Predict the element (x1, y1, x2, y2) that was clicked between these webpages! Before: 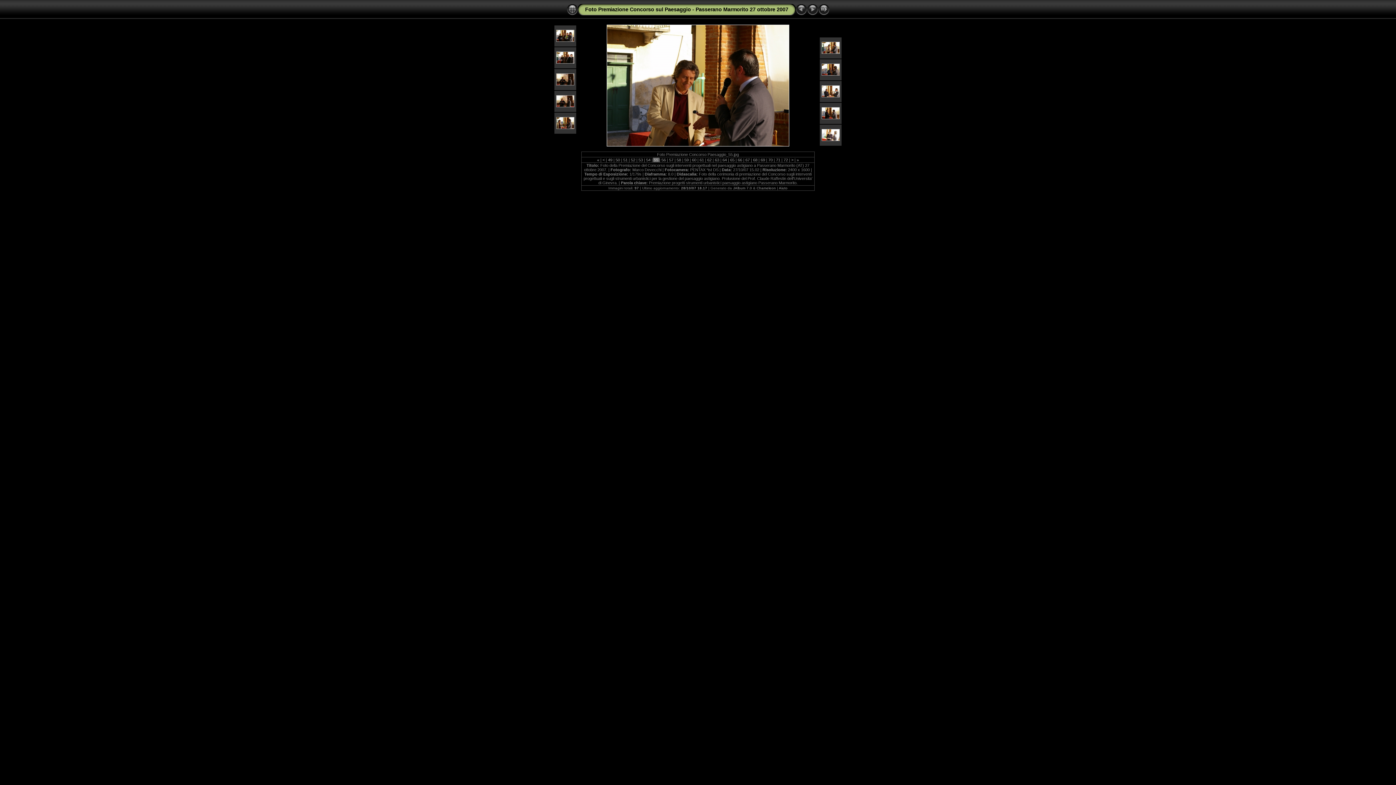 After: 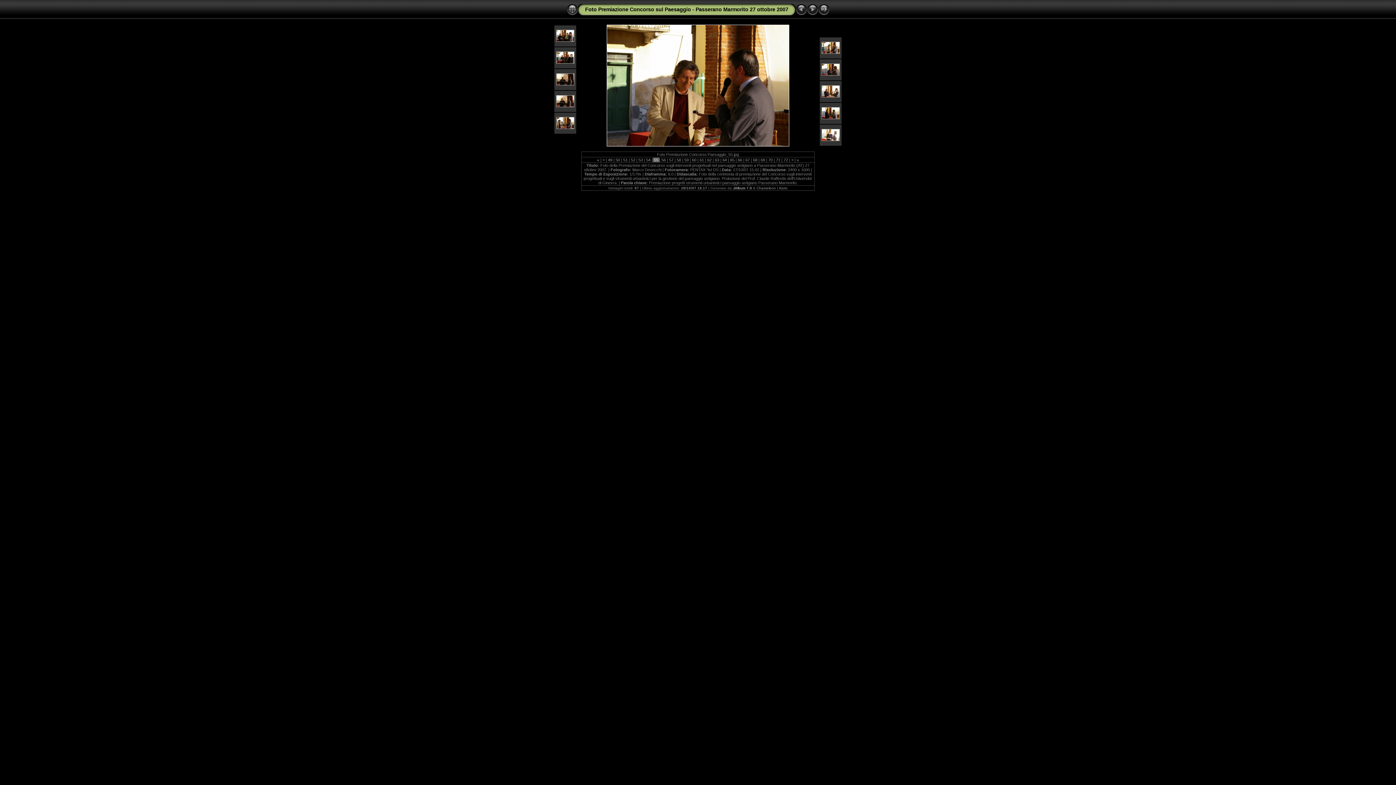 Action: bbox: (733, 186, 752, 190) label: JAlbum 7.0